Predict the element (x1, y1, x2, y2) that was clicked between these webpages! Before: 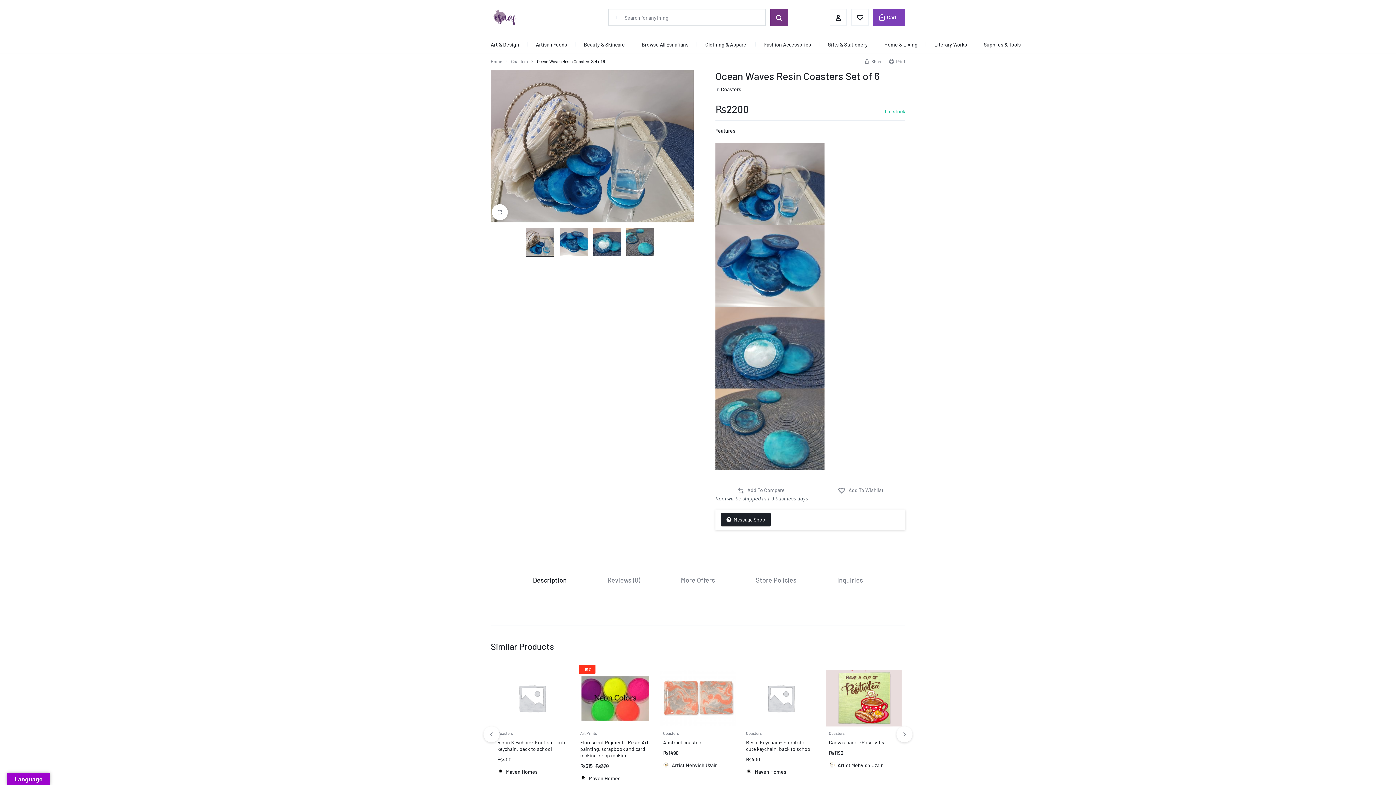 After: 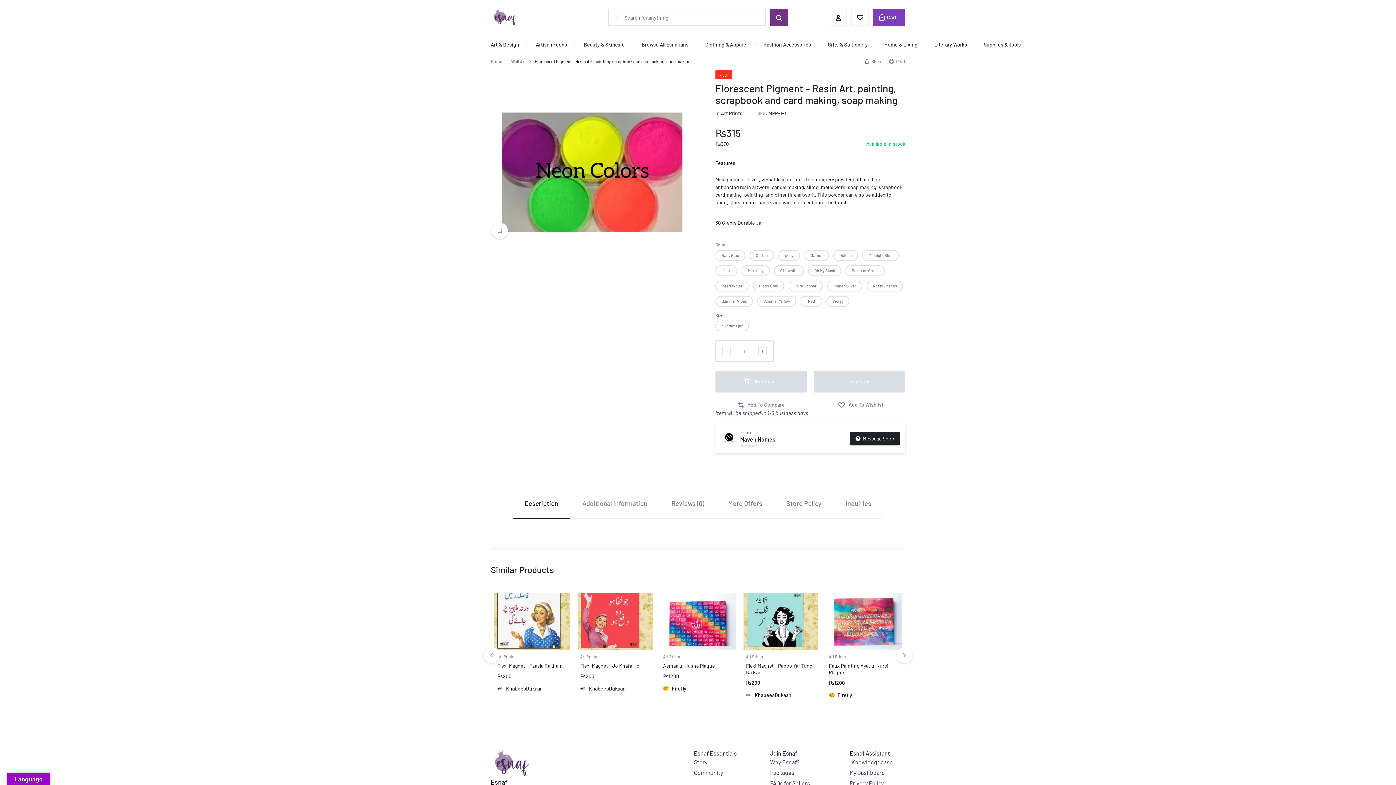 Action: bbox: (577, 670, 653, 726)